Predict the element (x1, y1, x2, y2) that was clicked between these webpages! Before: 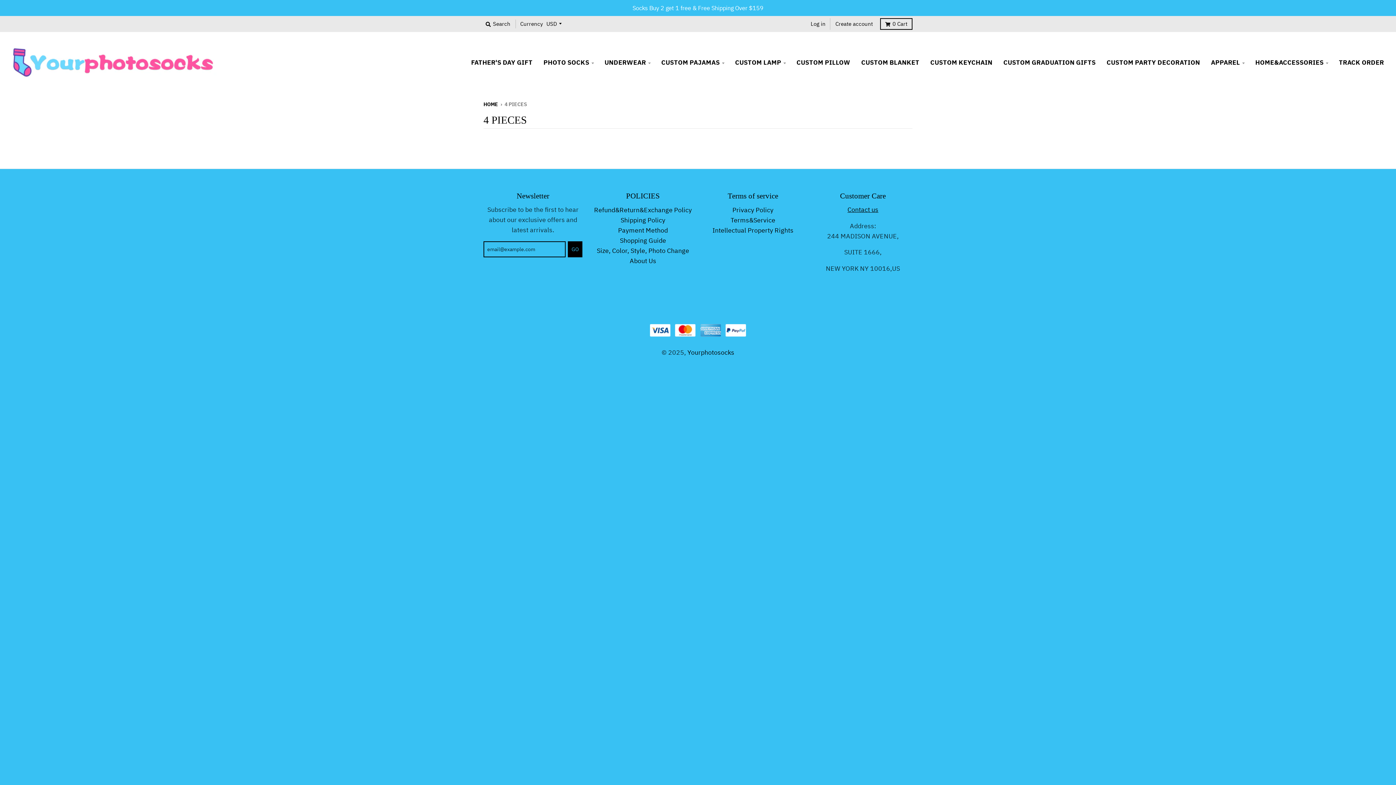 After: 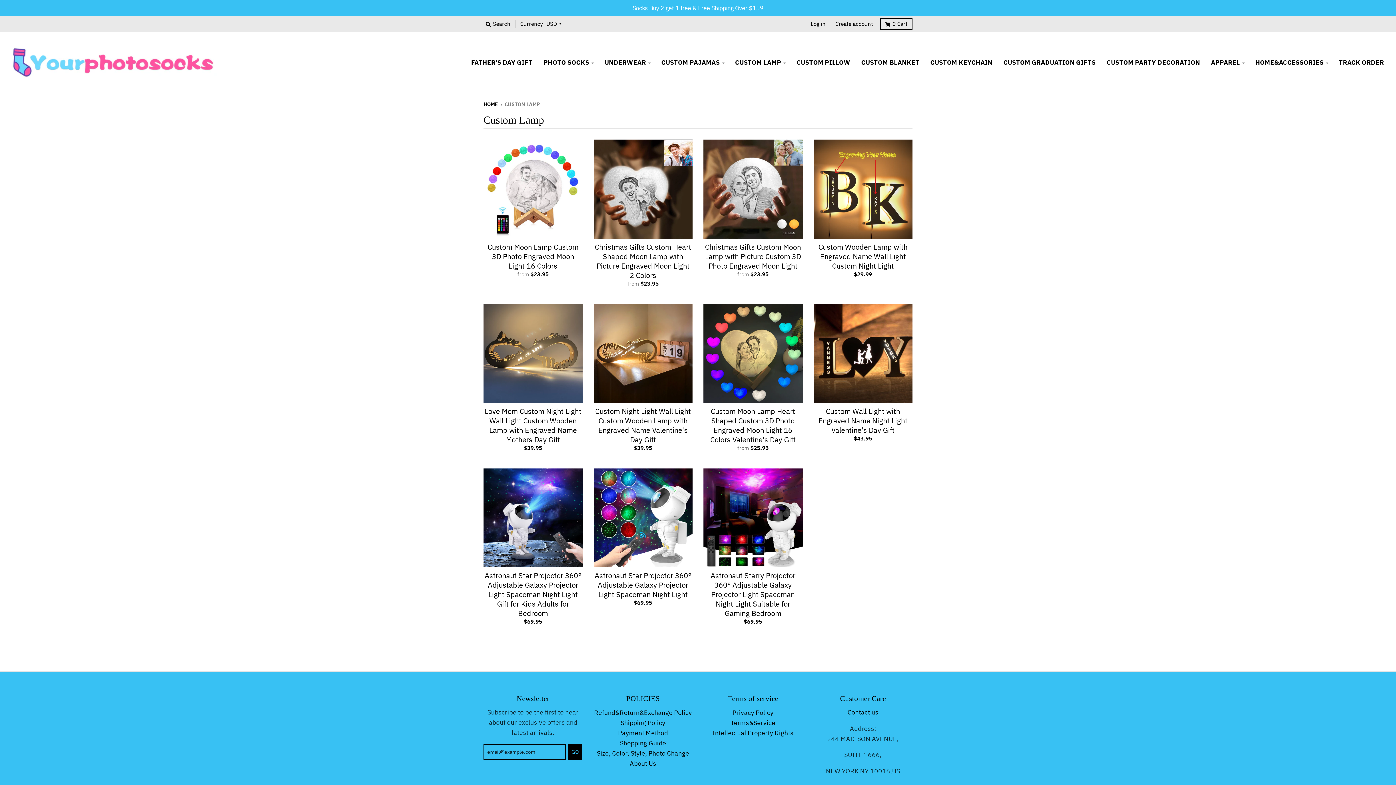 Action: label: CUSTOM LAMP bbox: (730, 54, 790, 70)